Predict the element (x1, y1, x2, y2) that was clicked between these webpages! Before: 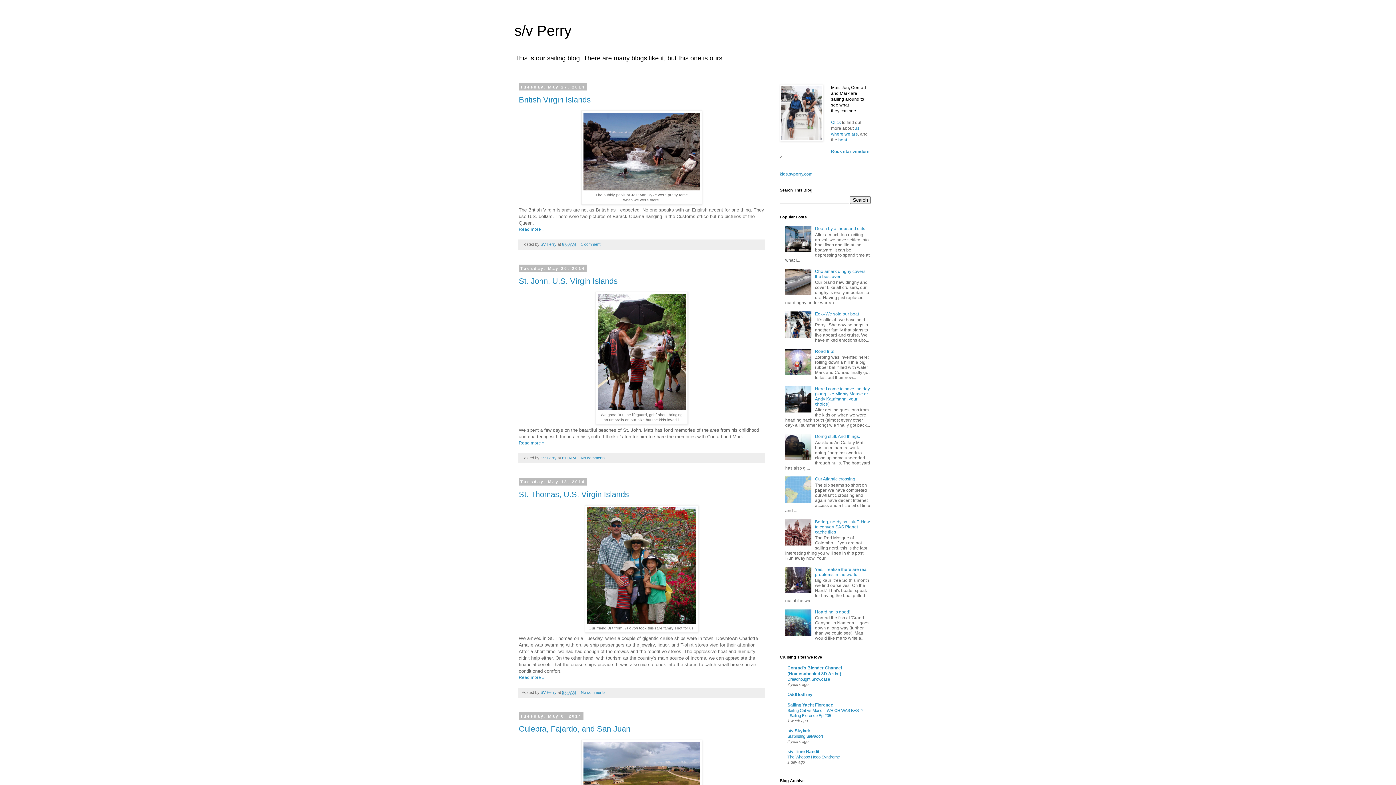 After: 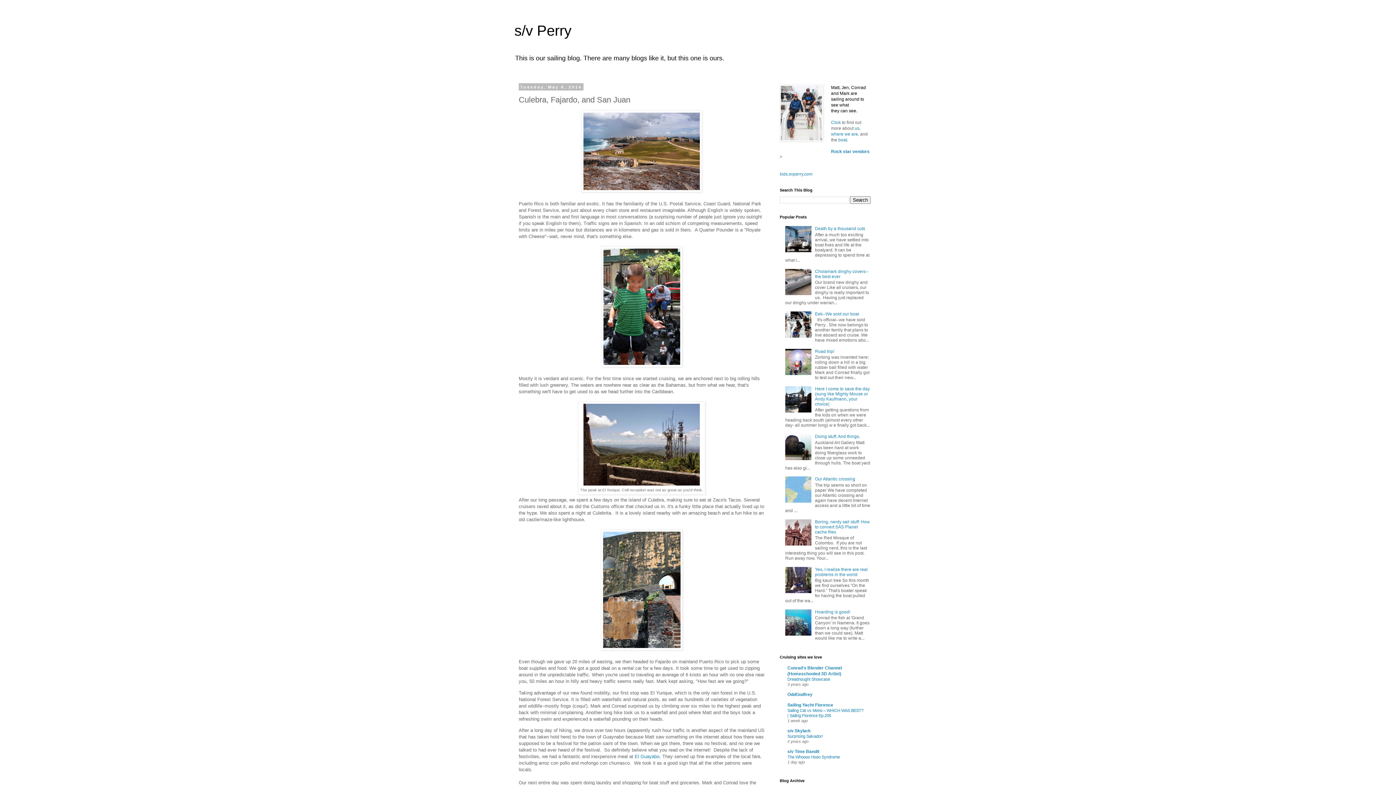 Action: bbox: (518, 724, 630, 733) label: Culebra, Fajardo, and San Juan